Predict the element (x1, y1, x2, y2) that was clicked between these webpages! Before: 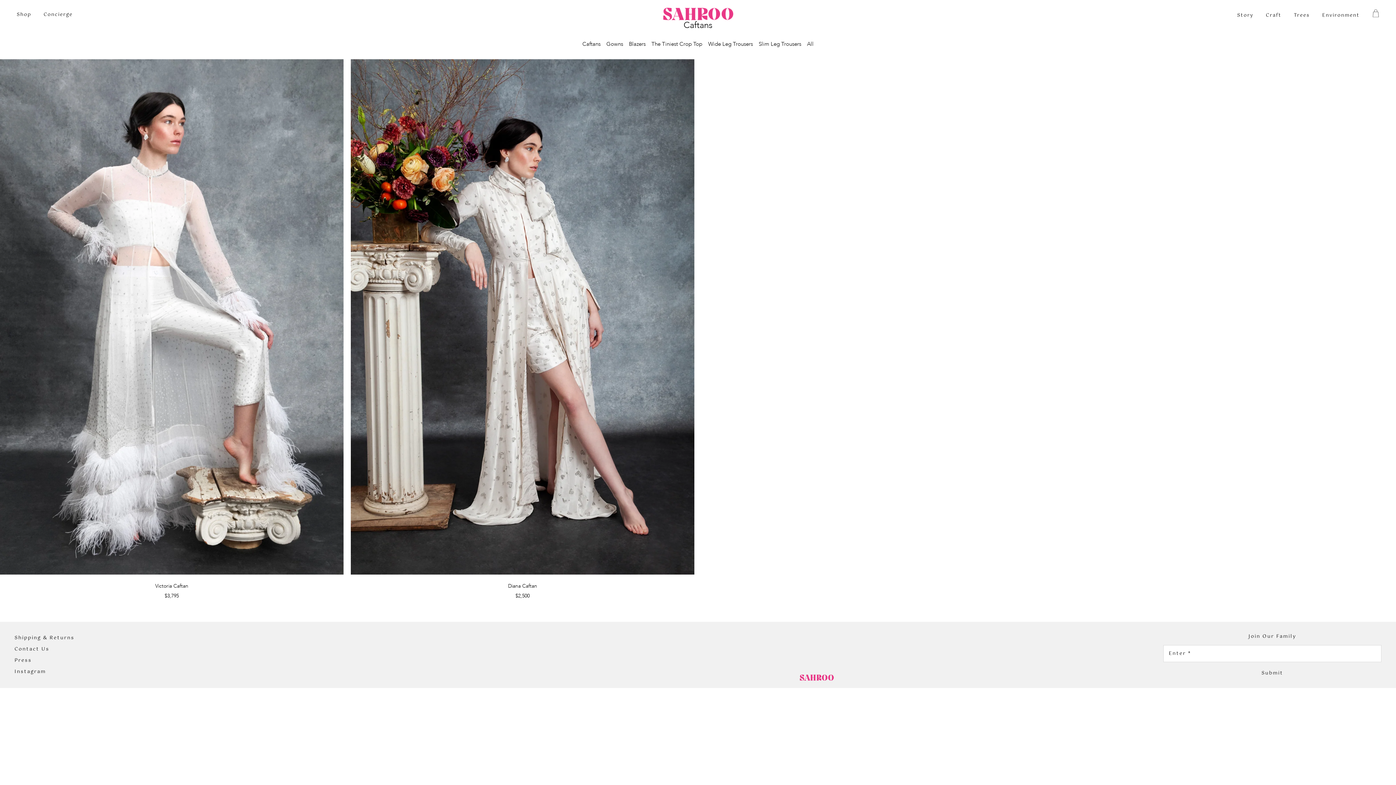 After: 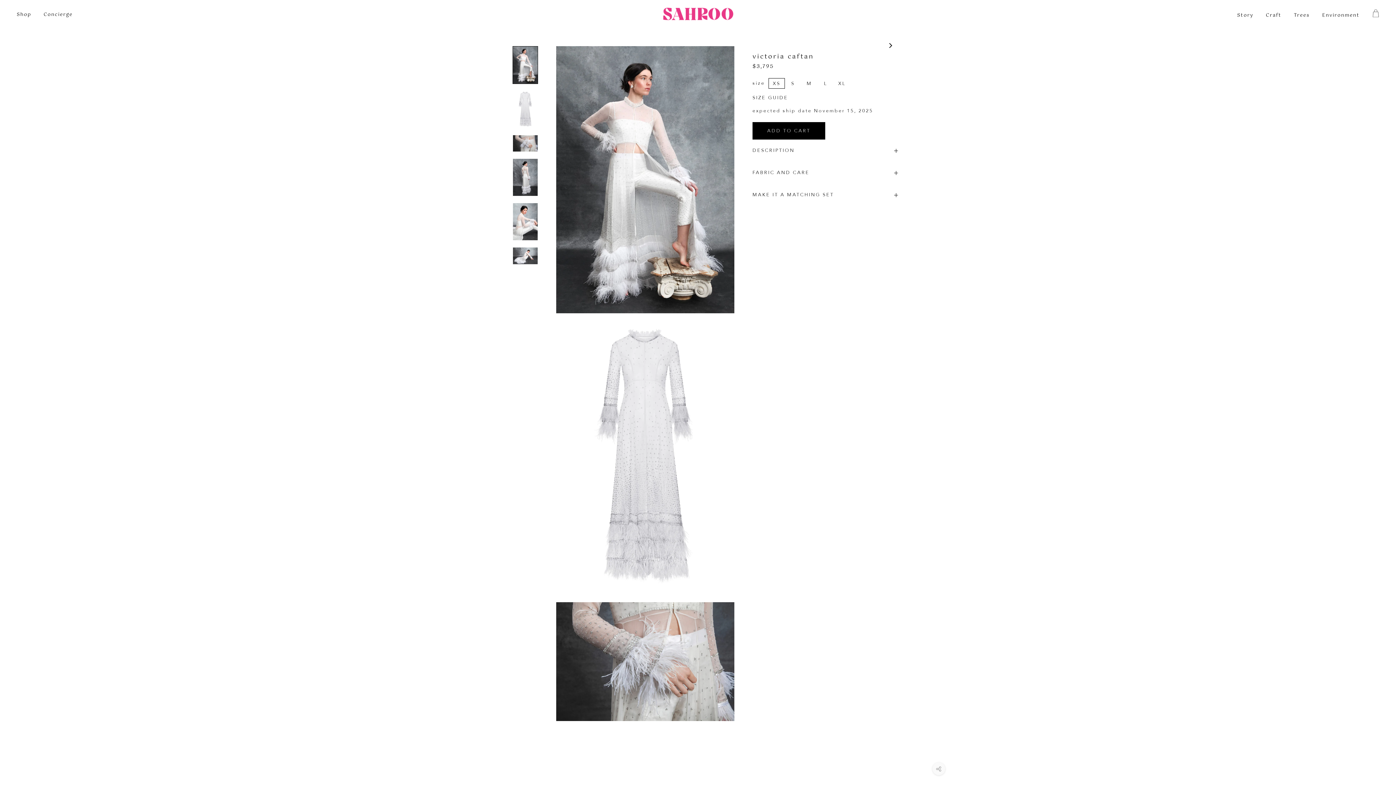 Action: bbox: (0, 59, 343, 574)